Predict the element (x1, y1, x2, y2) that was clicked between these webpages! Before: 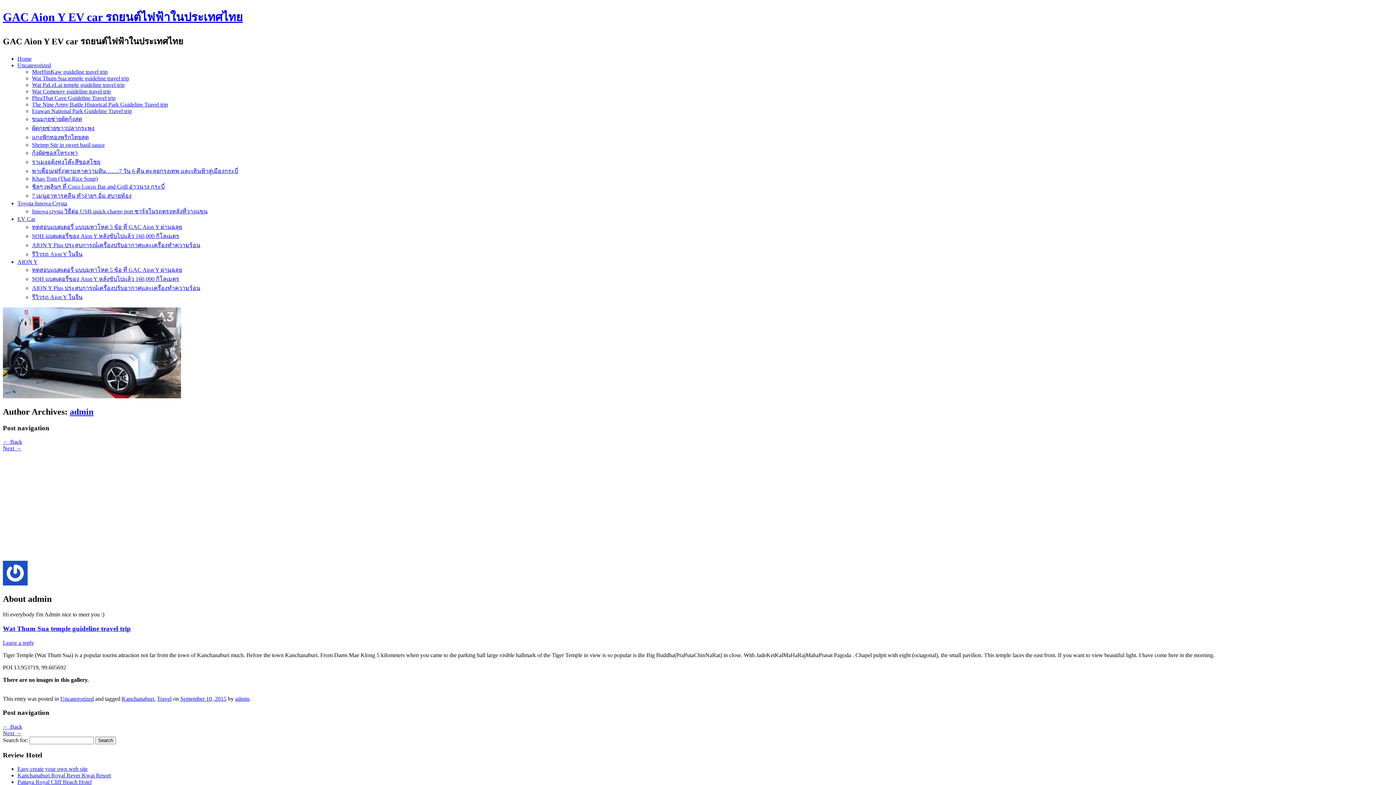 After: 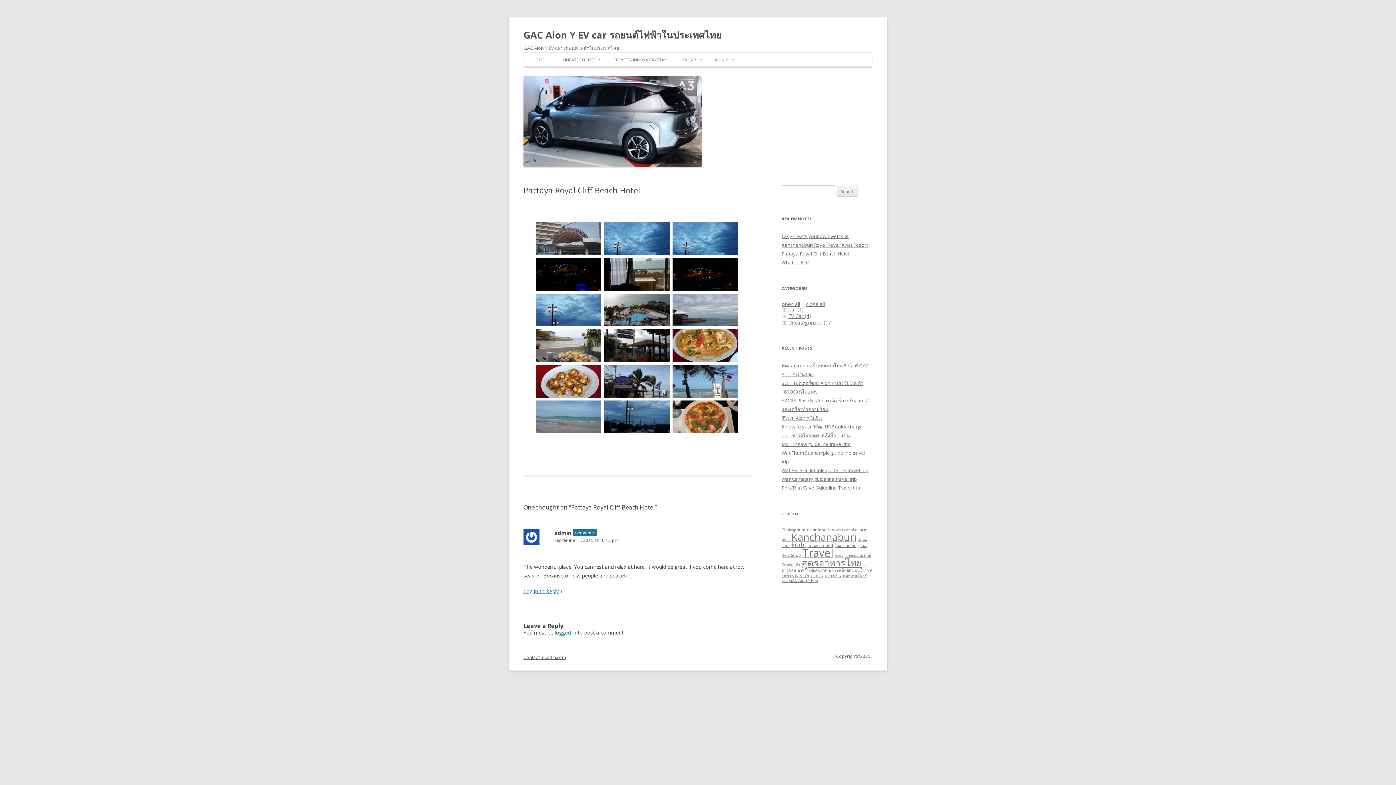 Action: label: Pattaya Royal Cliff Beach Hotel bbox: (17, 779, 91, 785)